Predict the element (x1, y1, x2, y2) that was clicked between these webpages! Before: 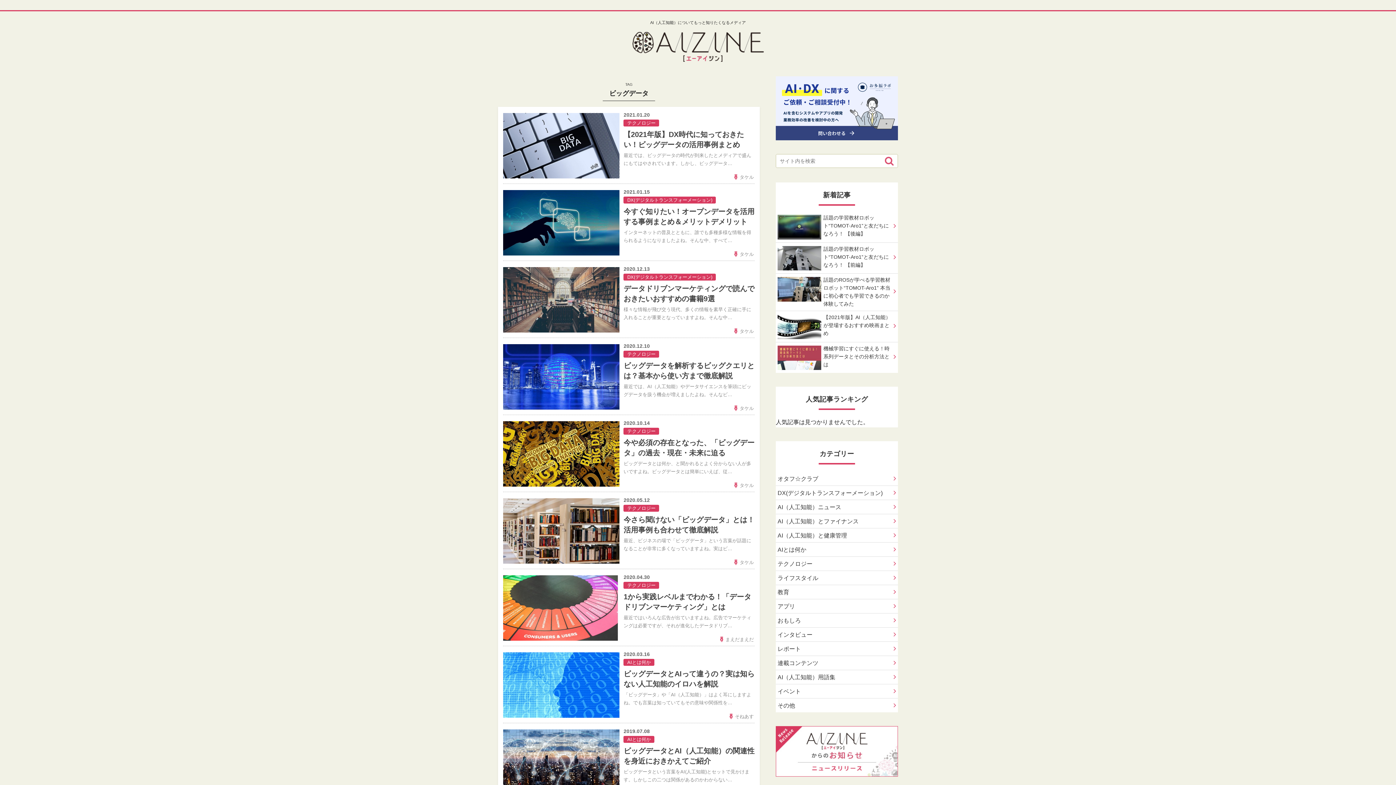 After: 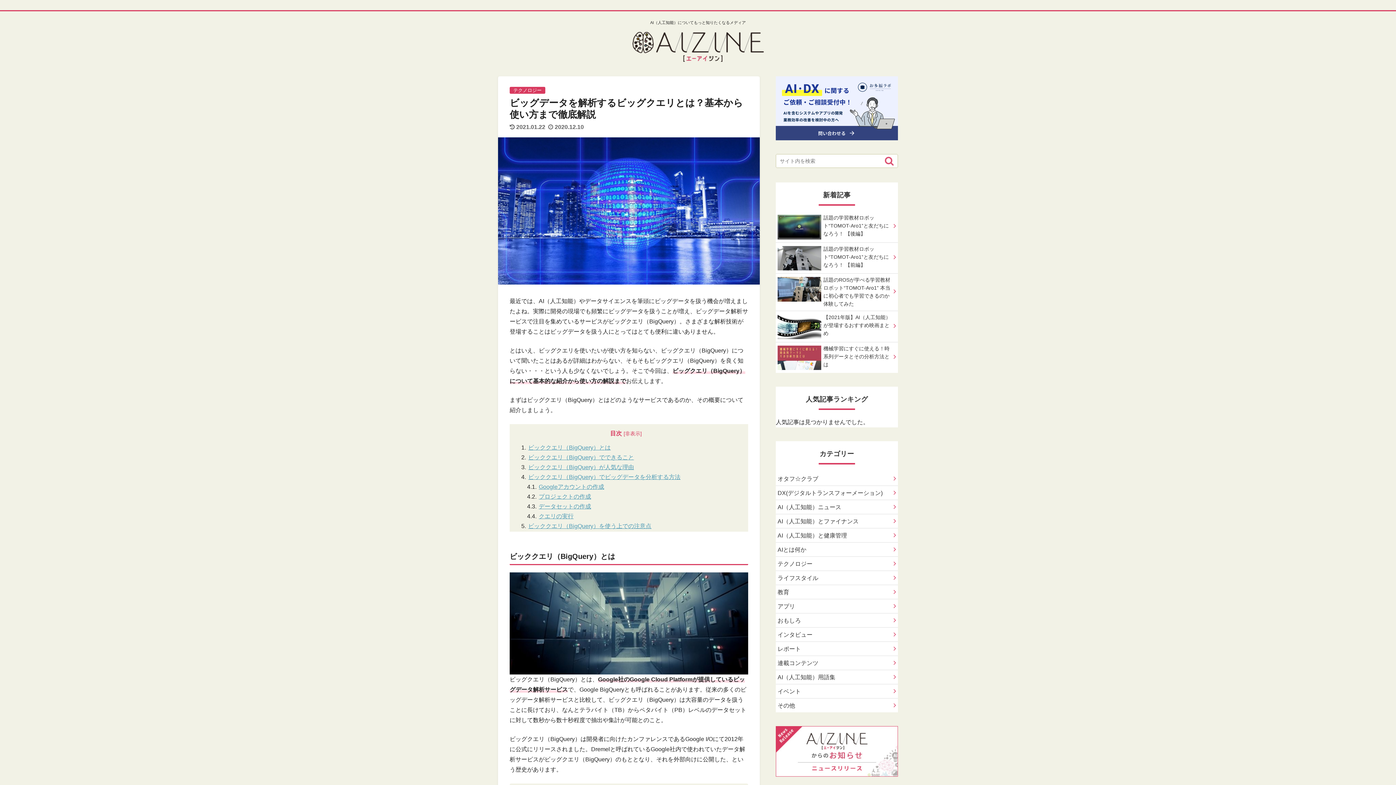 Action: label: 2020.12.10
テクノロジー
ビッグデータを解析するビッグクエリとは？基本から使い方まで徹底解説
最近では、AI（人工知能）やデータサイエンスを筆頭にビッグデータを扱う機会が増えましたよね。そんなビ… bbox: (503, 343, 754, 415)